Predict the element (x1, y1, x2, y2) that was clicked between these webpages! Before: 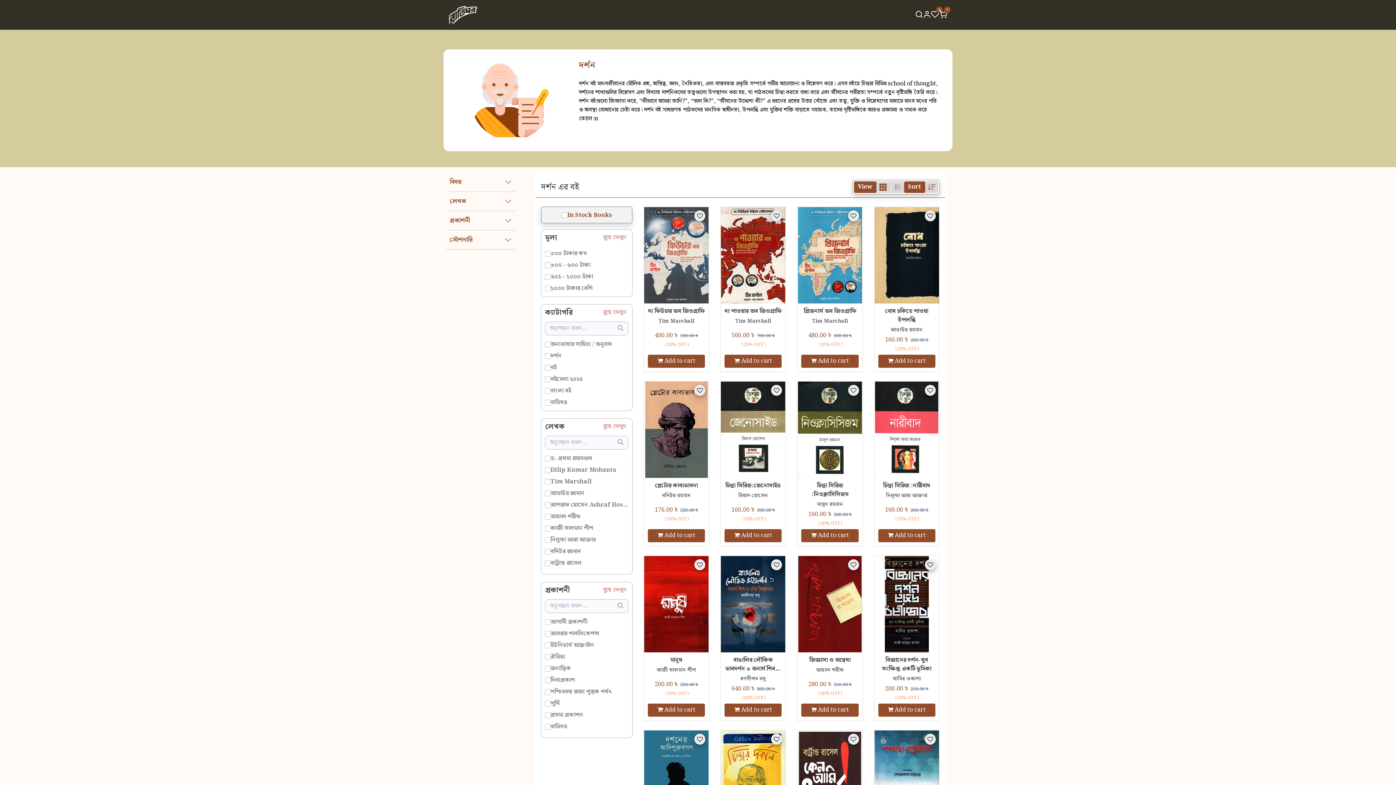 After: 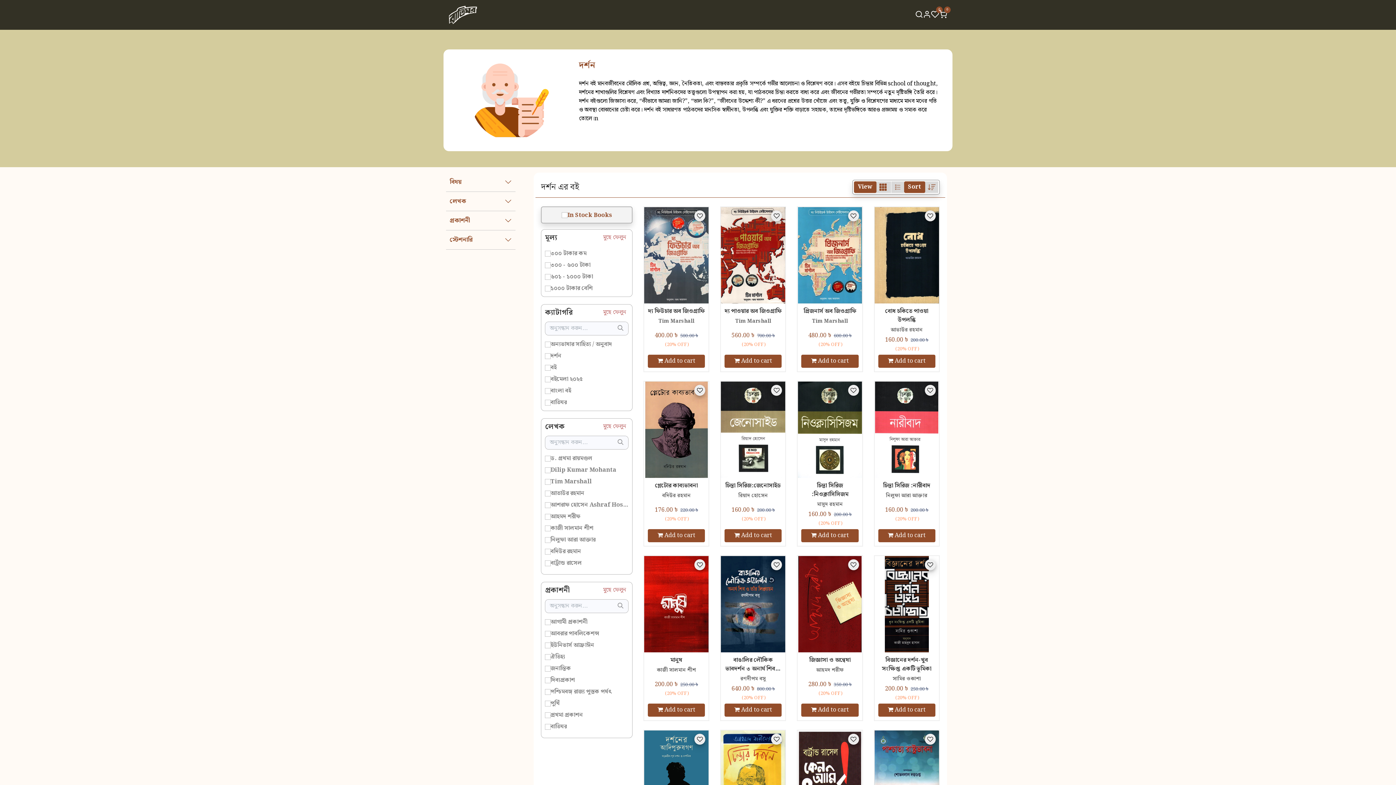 Action: bbox: (446, 211, 515, 230) label: প্রকাশনী